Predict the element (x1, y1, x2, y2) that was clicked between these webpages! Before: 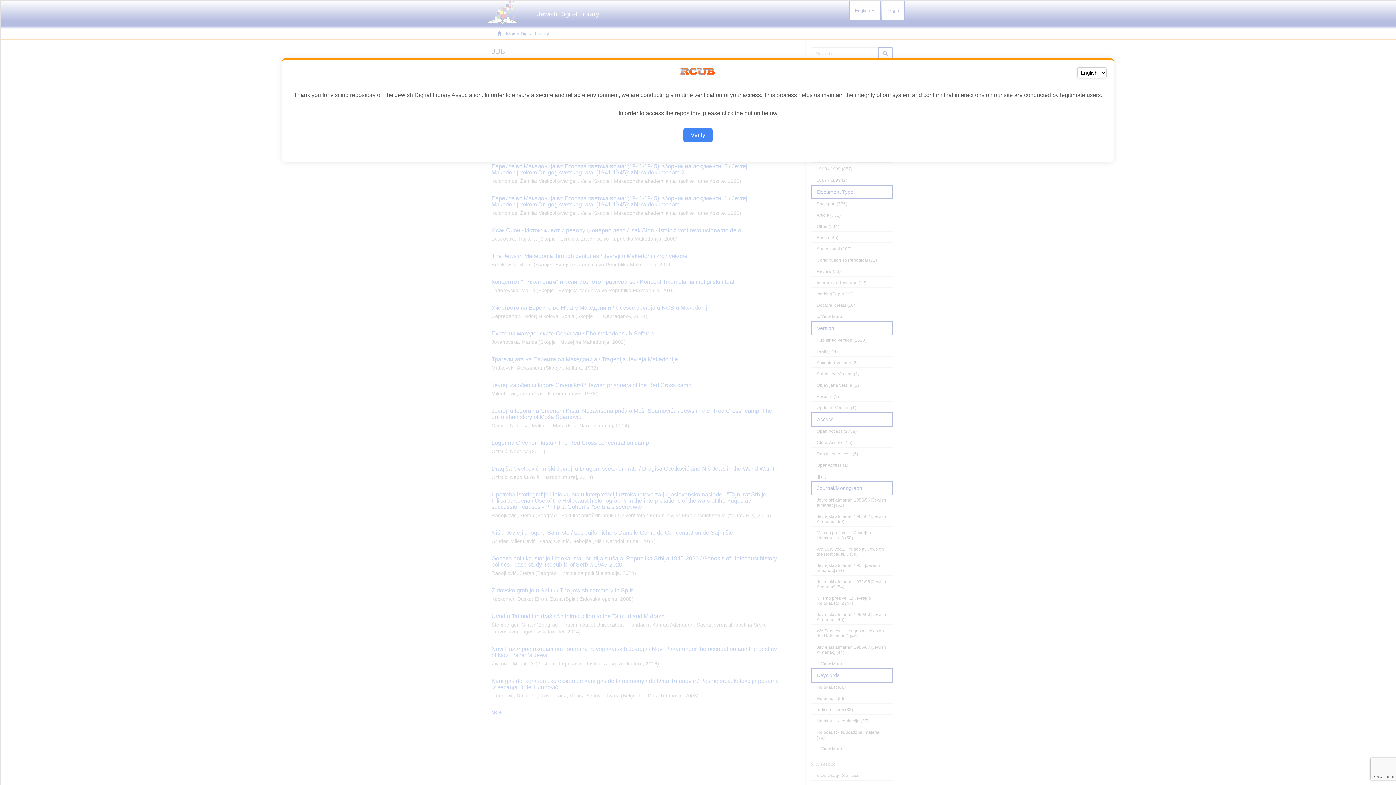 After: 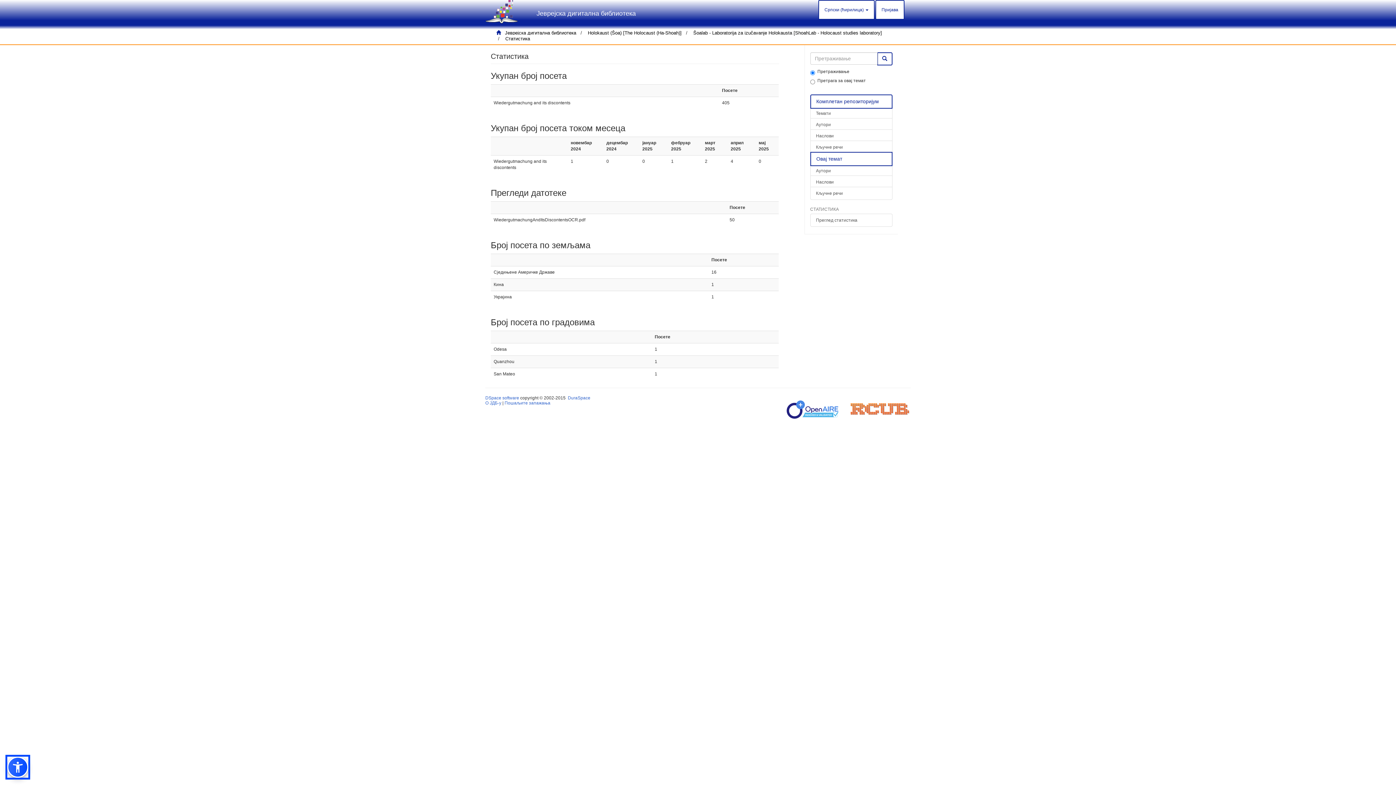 Action: bbox: (683, 128, 712, 142) label: Verify